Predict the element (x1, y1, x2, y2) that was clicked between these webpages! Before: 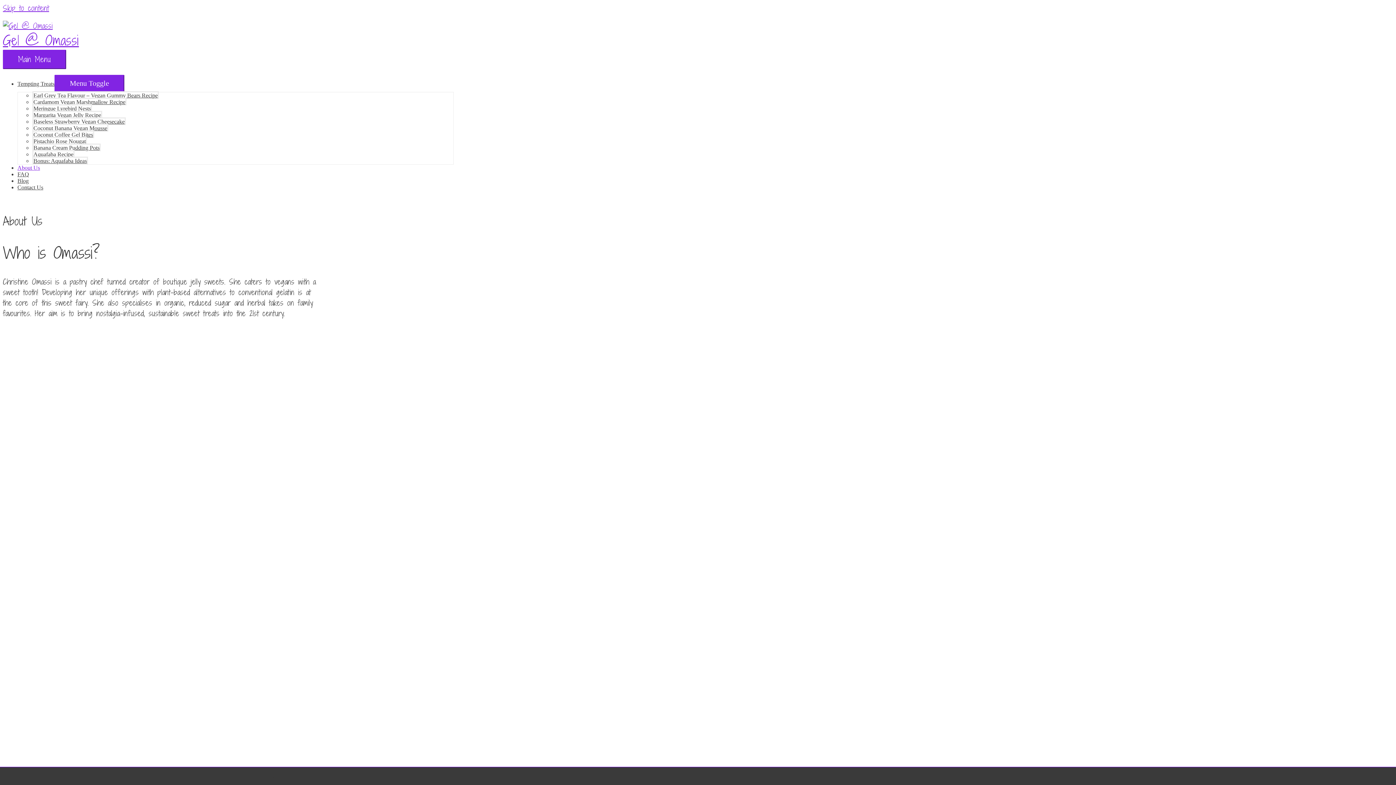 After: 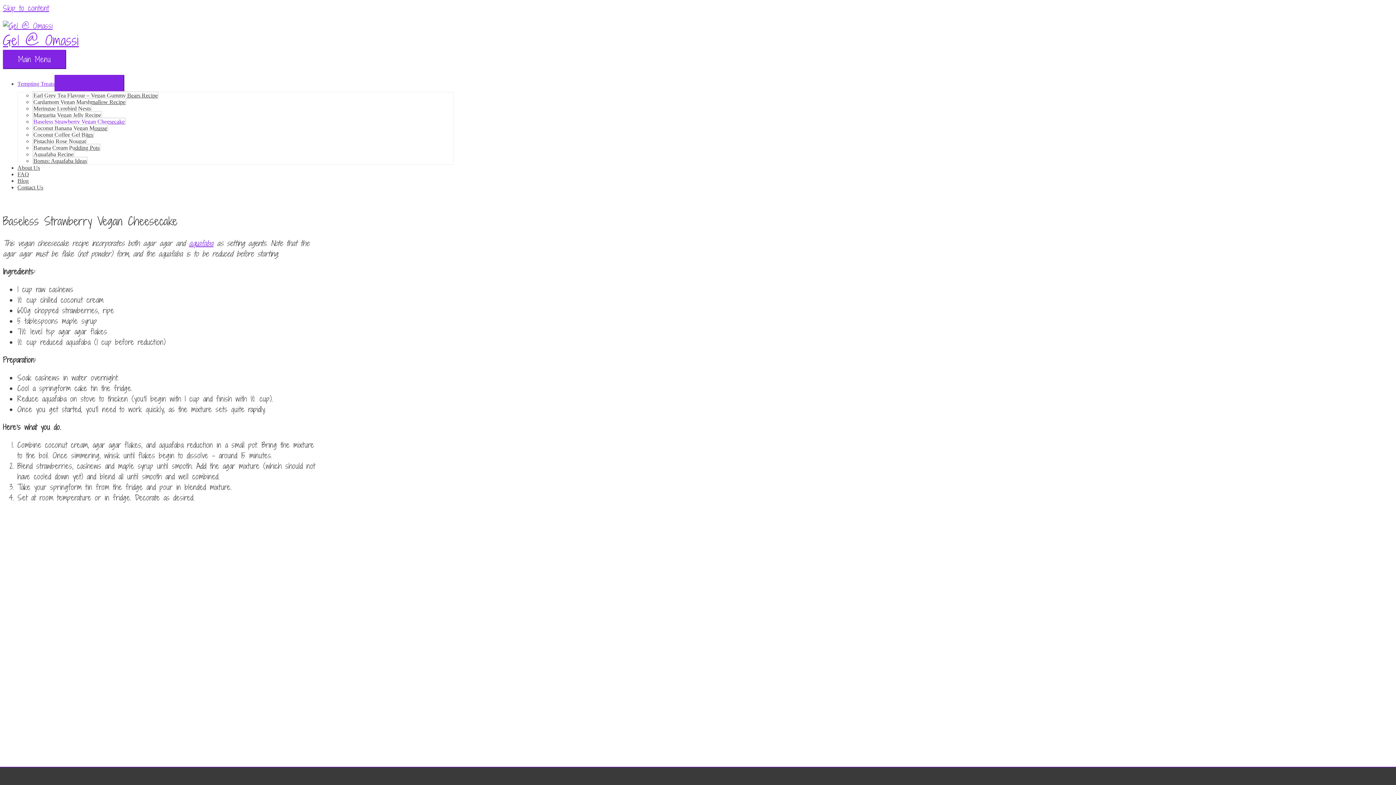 Action: bbox: (32, 117, 125, 125) label: Baseless Strawberry Vegan Cheesecake